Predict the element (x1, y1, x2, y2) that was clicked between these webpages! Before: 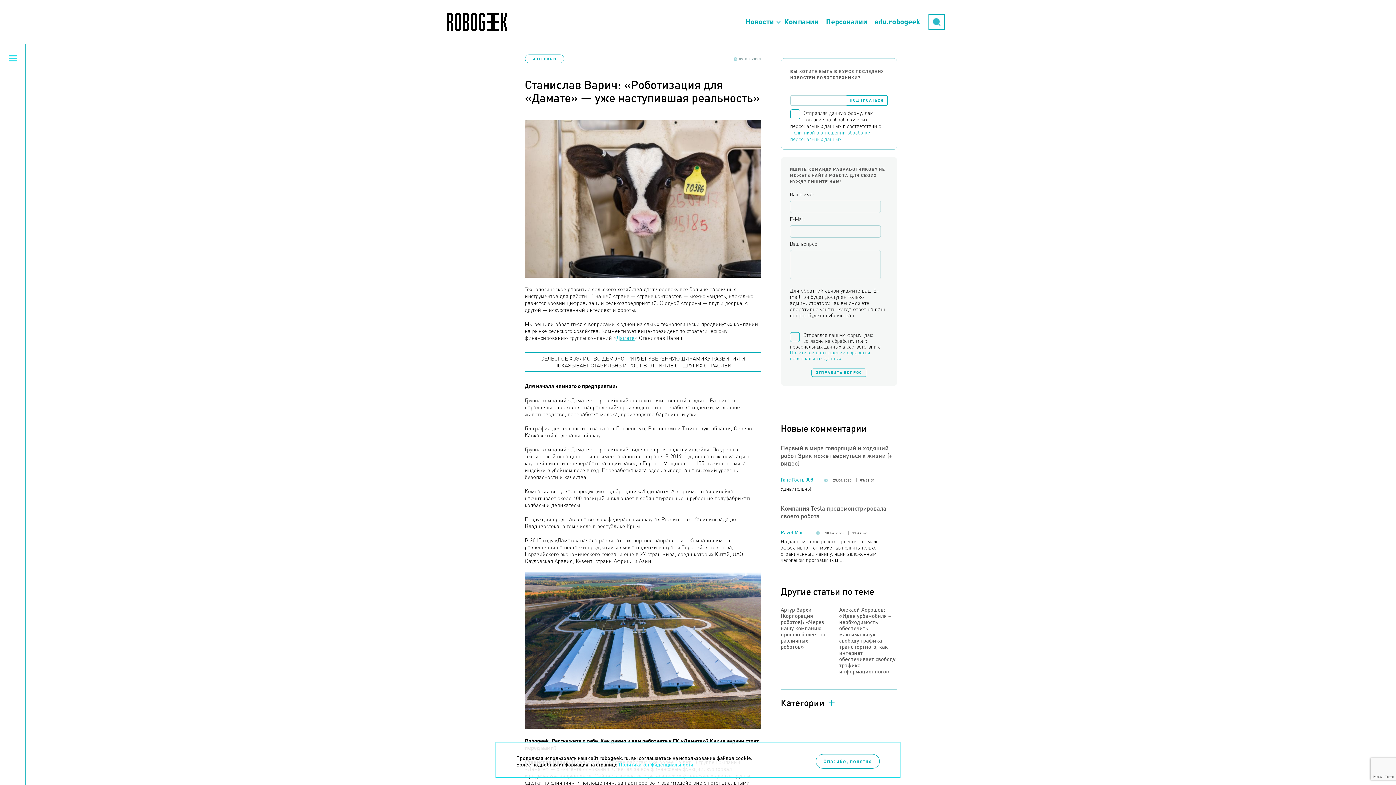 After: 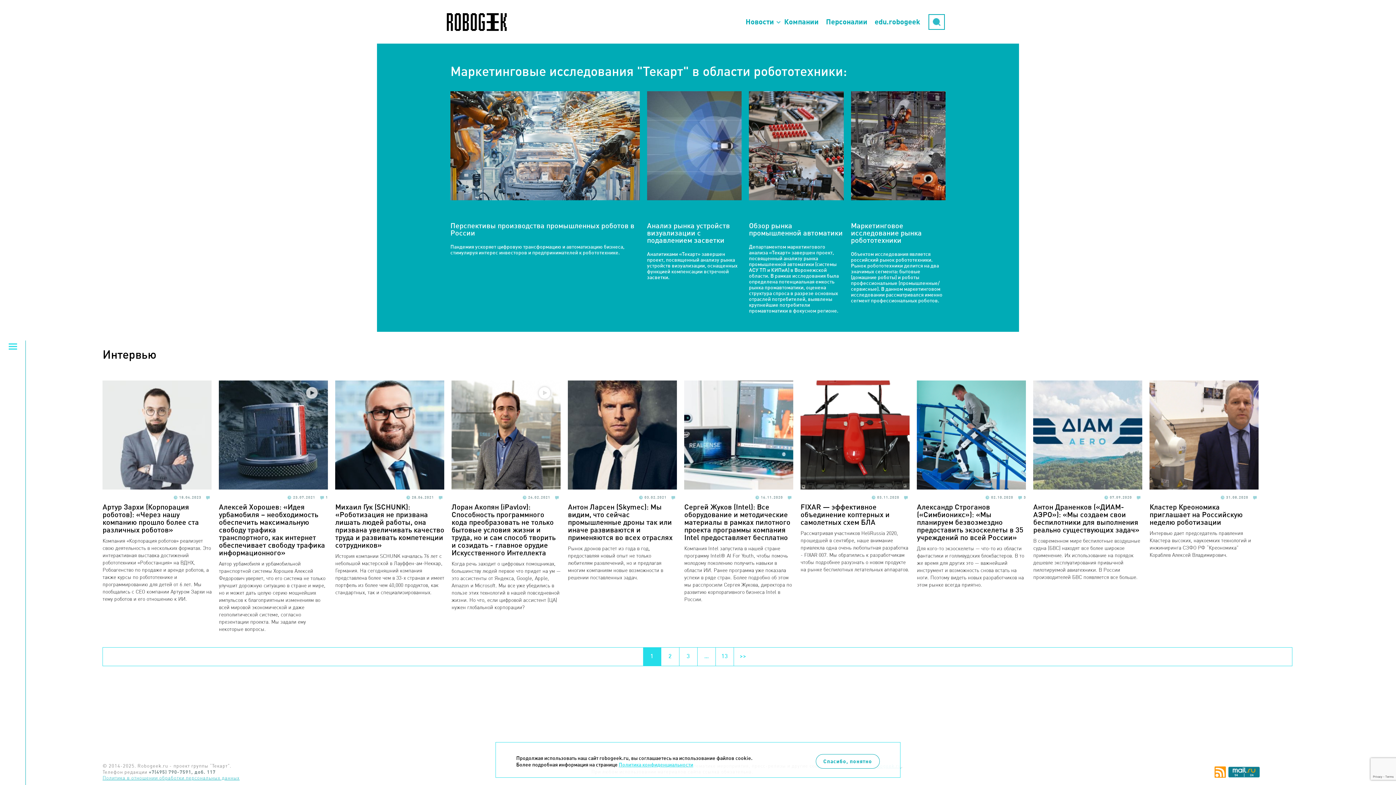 Action: label: ИНТЕРВЬЮ bbox: (532, 56, 556, 61)